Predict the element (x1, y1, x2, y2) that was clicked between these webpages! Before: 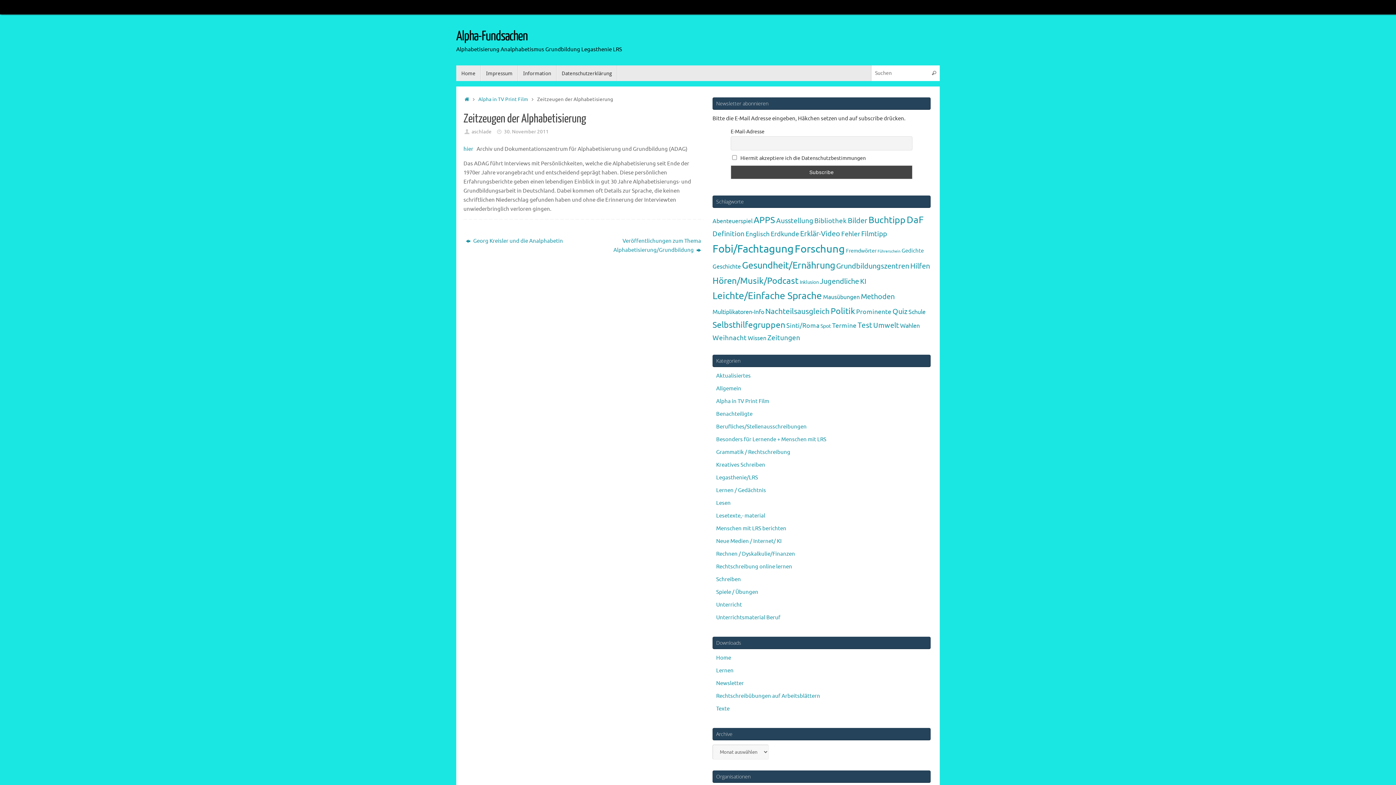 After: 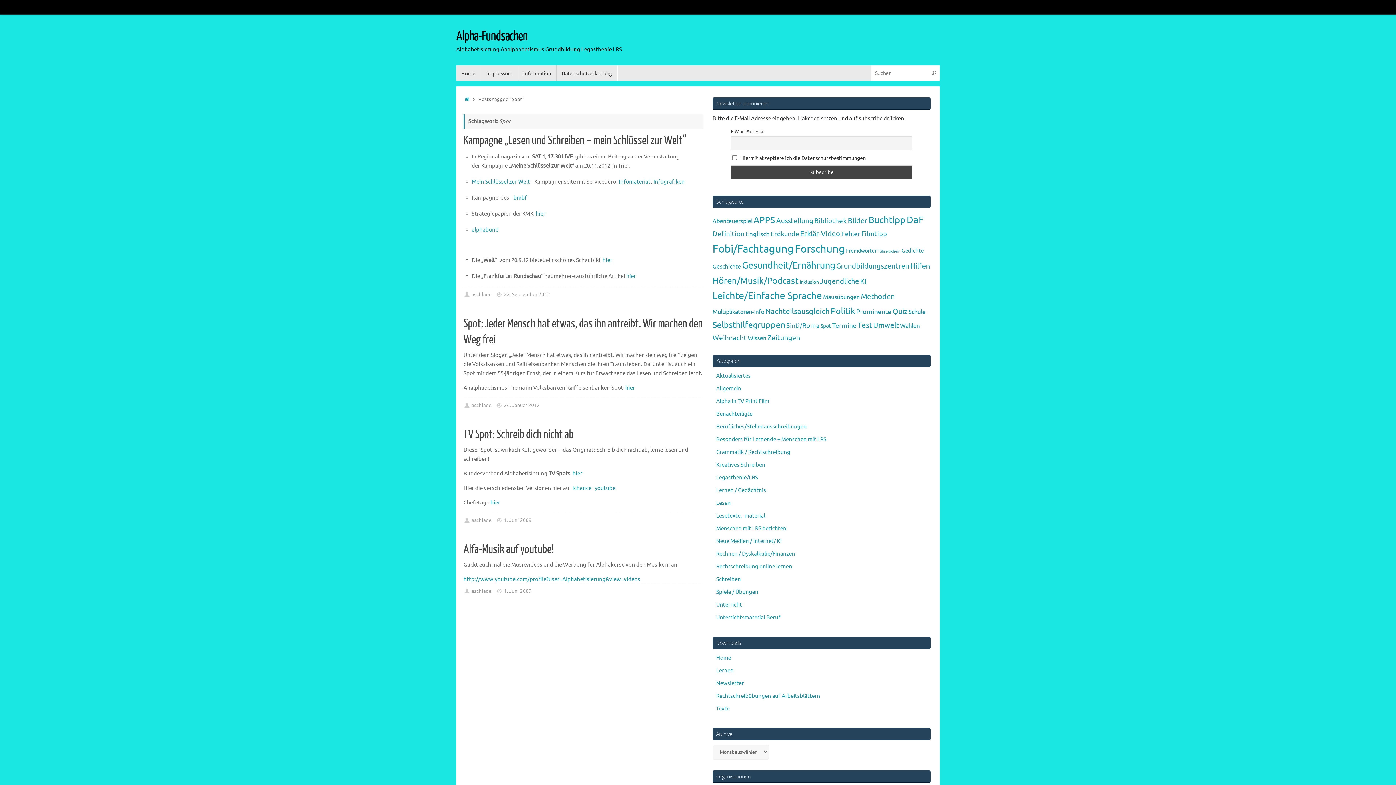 Action: bbox: (820, 322, 831, 329) label: Spot (4 Einträge)